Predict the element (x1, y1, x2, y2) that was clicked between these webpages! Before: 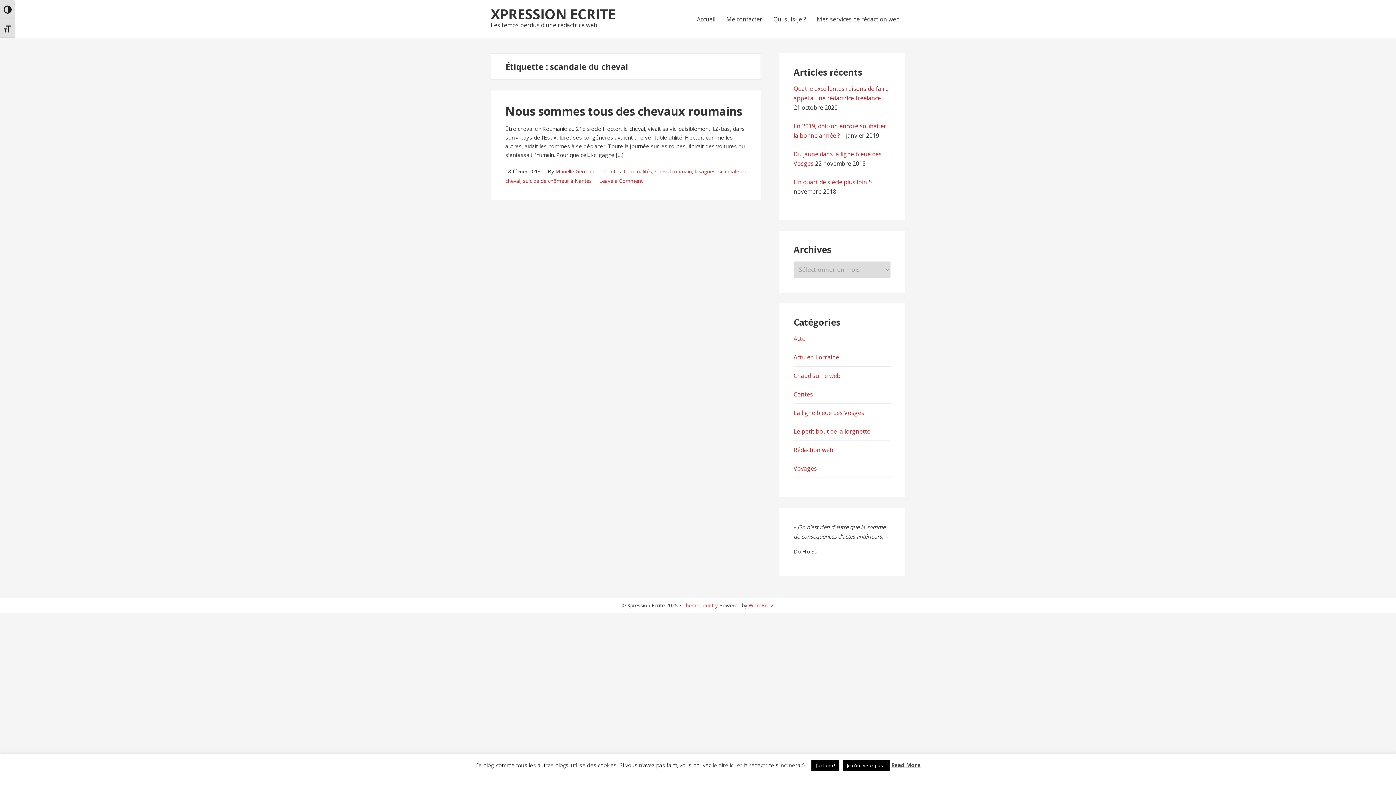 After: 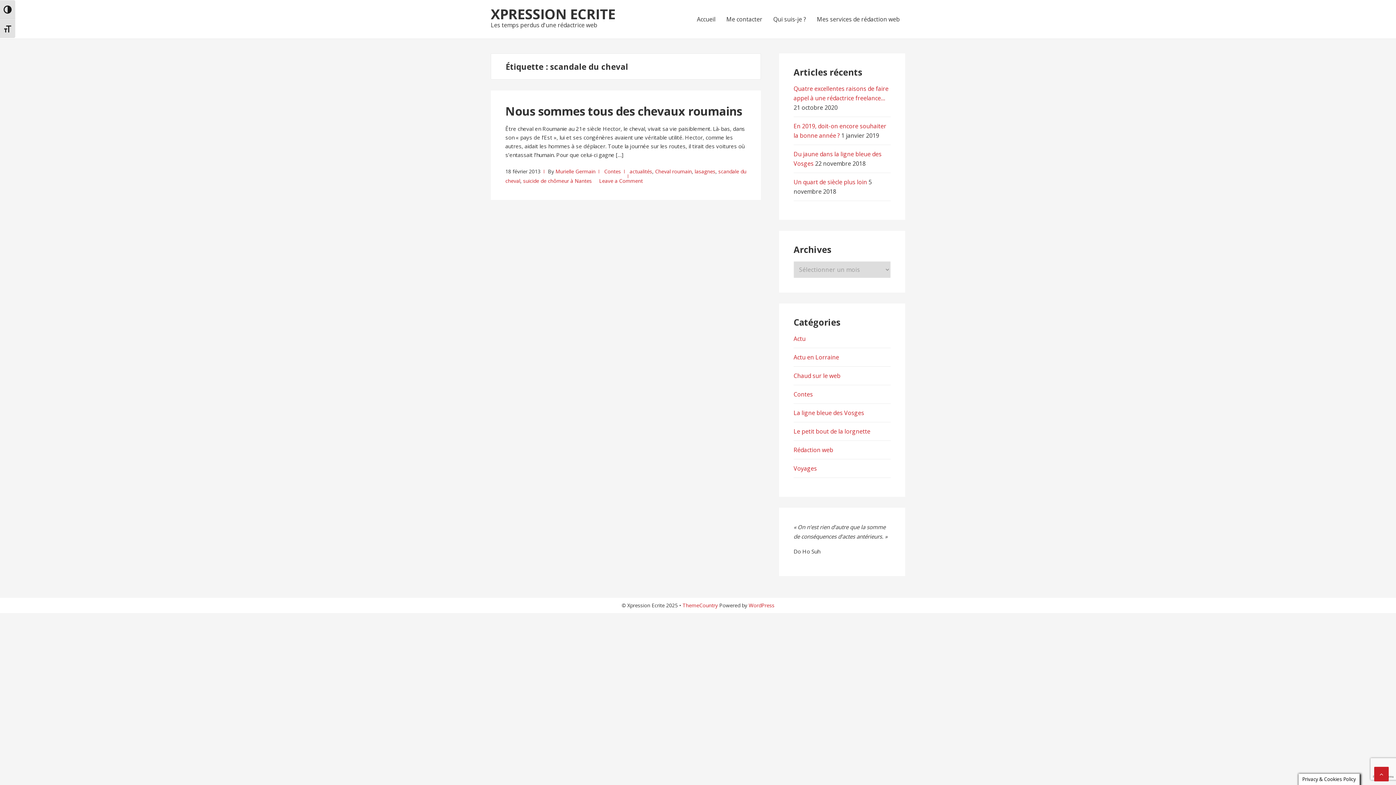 Action: label: J'ai faim ! bbox: (811, 760, 839, 771)